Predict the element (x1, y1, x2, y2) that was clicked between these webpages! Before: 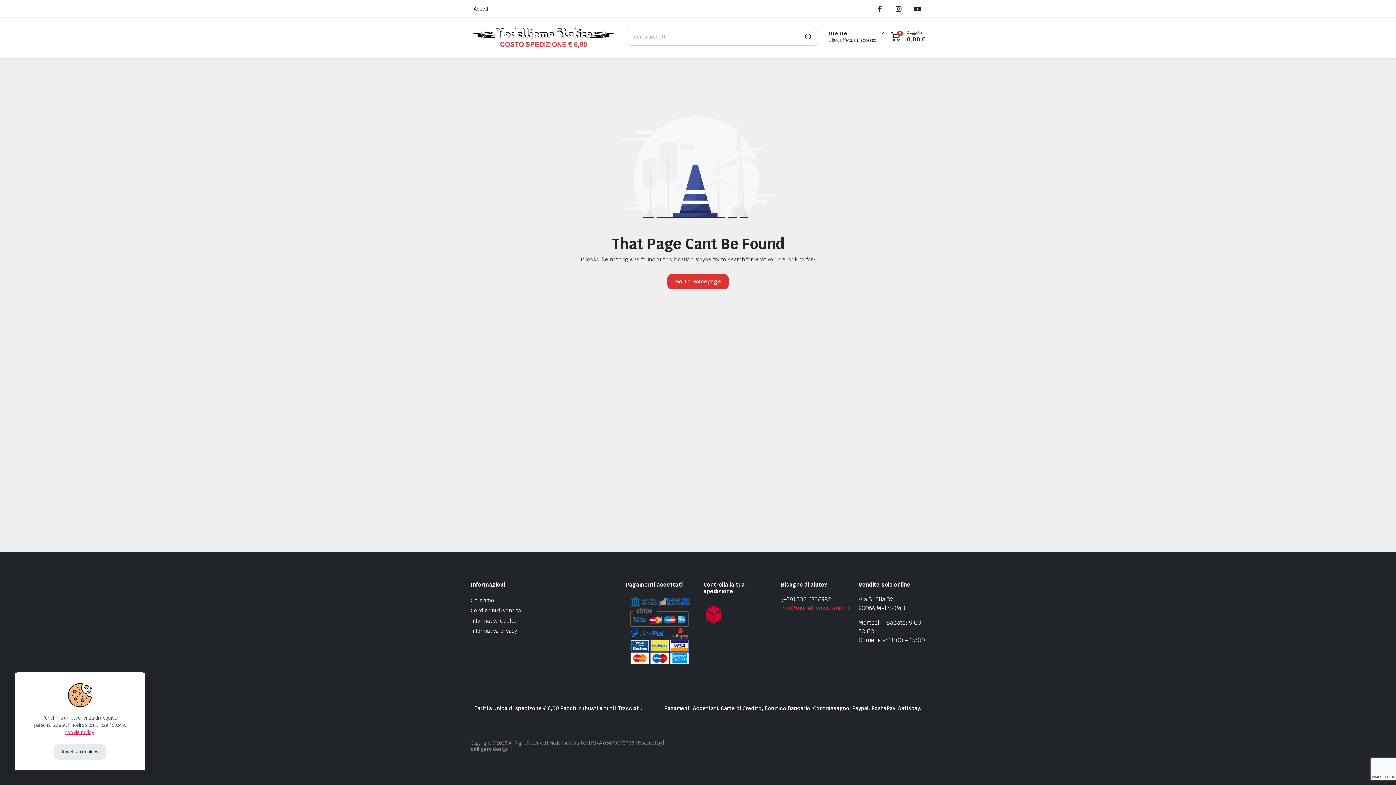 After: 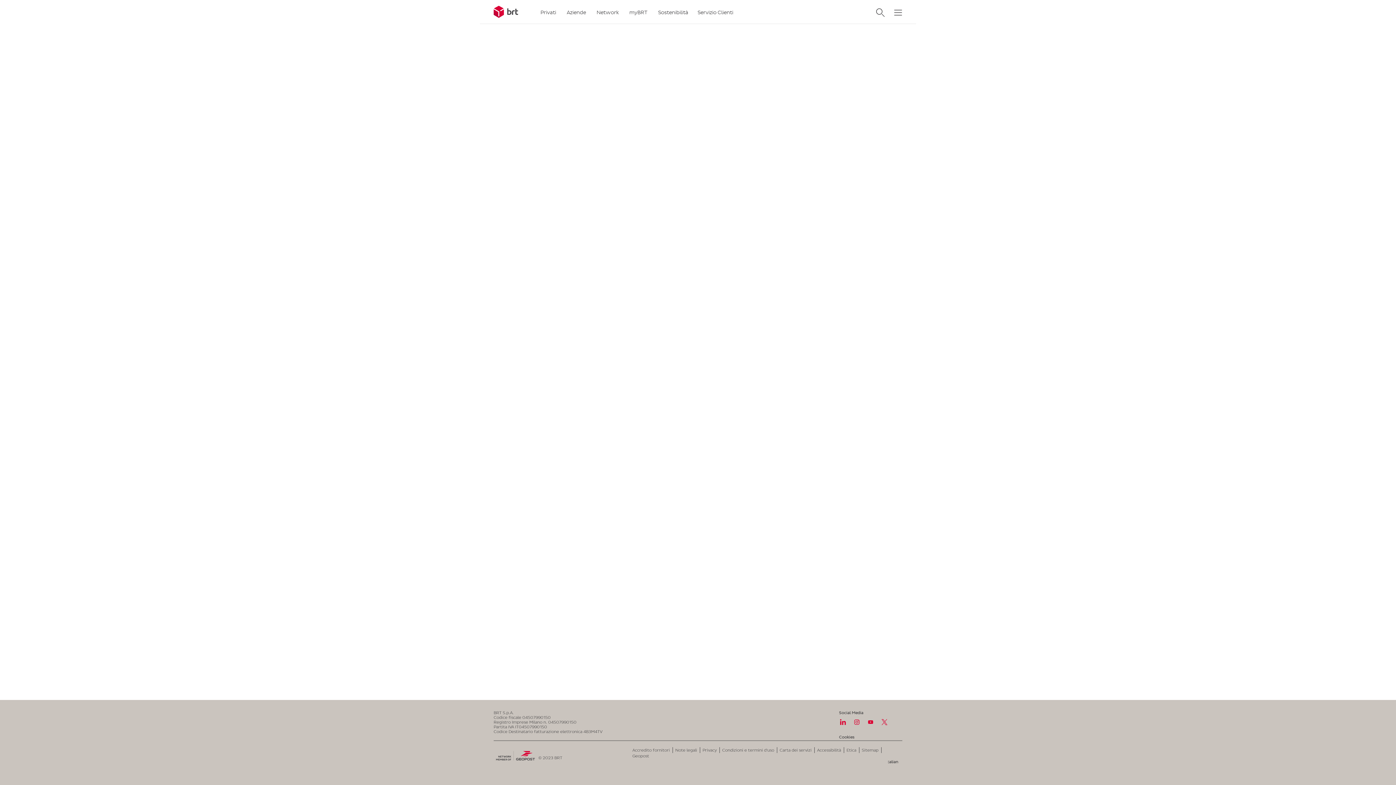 Action: bbox: (703, 610, 745, 618)